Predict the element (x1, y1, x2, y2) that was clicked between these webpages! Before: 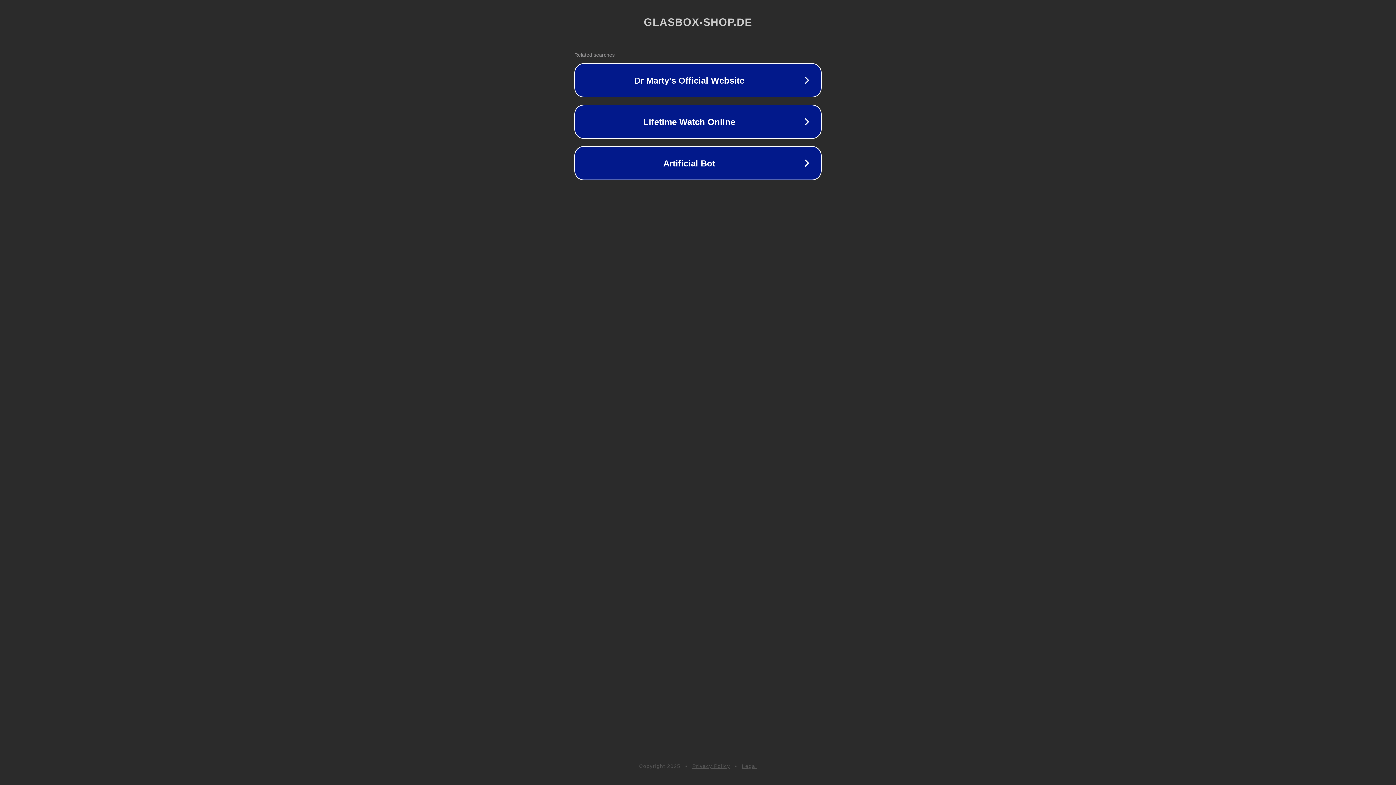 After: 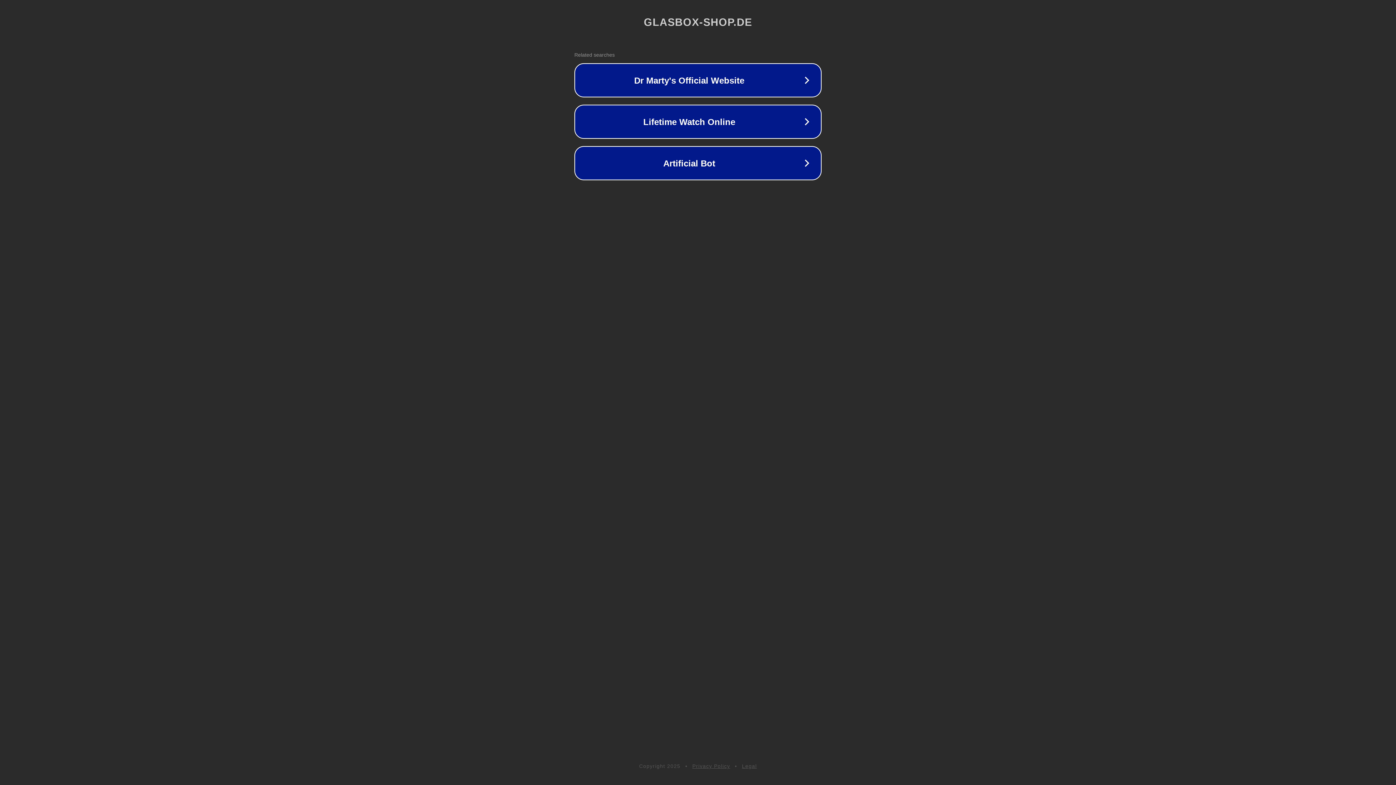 Action: bbox: (742, 763, 757, 769) label: Legal